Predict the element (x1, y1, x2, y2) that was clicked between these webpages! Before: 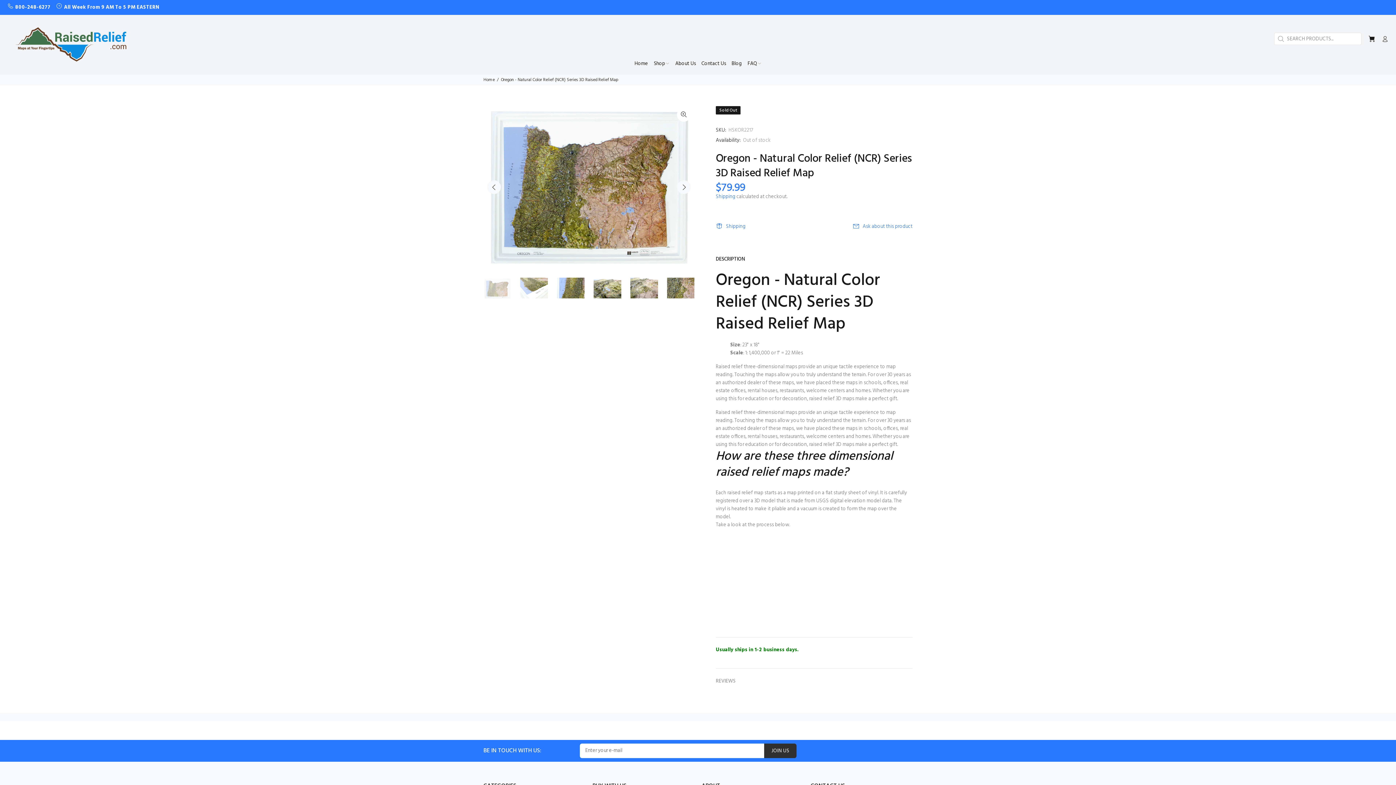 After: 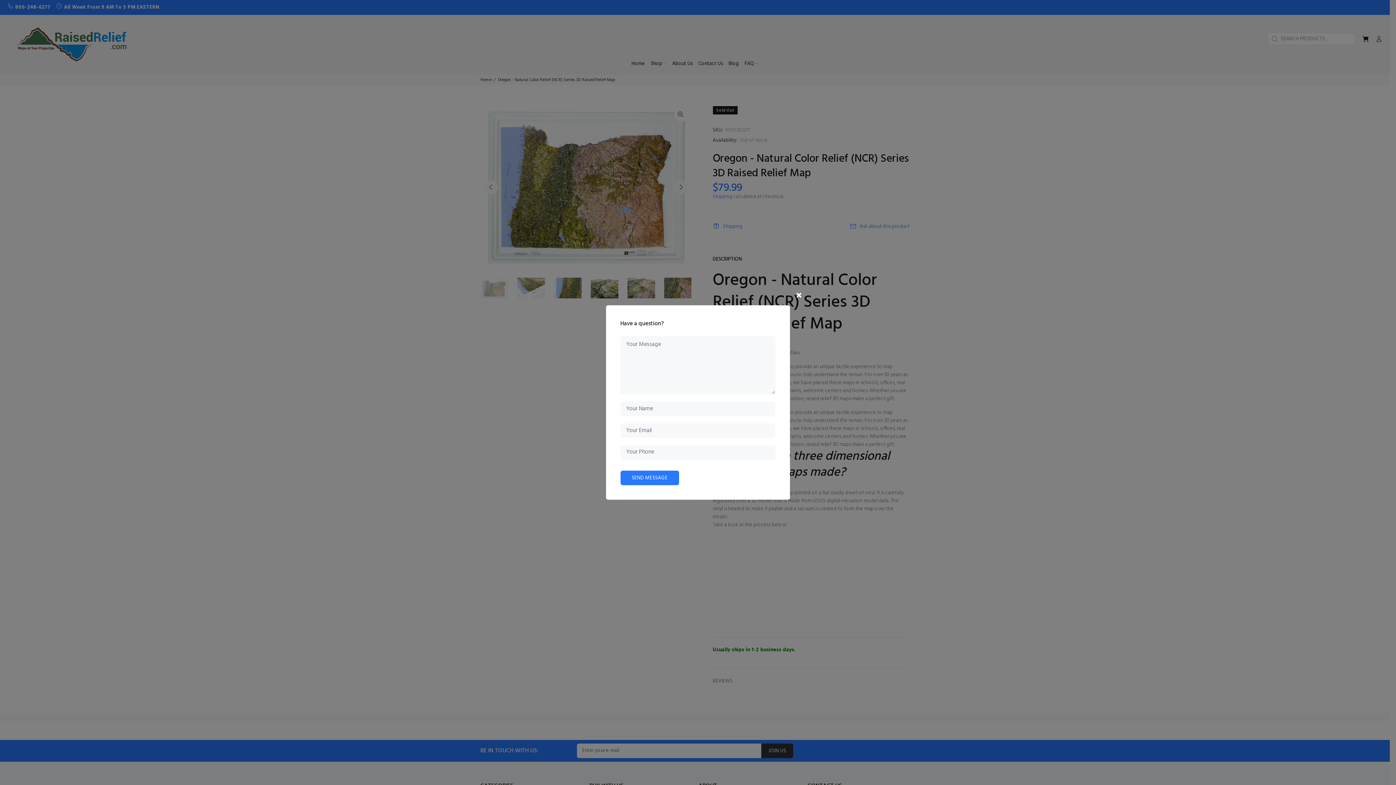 Action: bbox: (848, 219, 912, 233) label: Ask about this product